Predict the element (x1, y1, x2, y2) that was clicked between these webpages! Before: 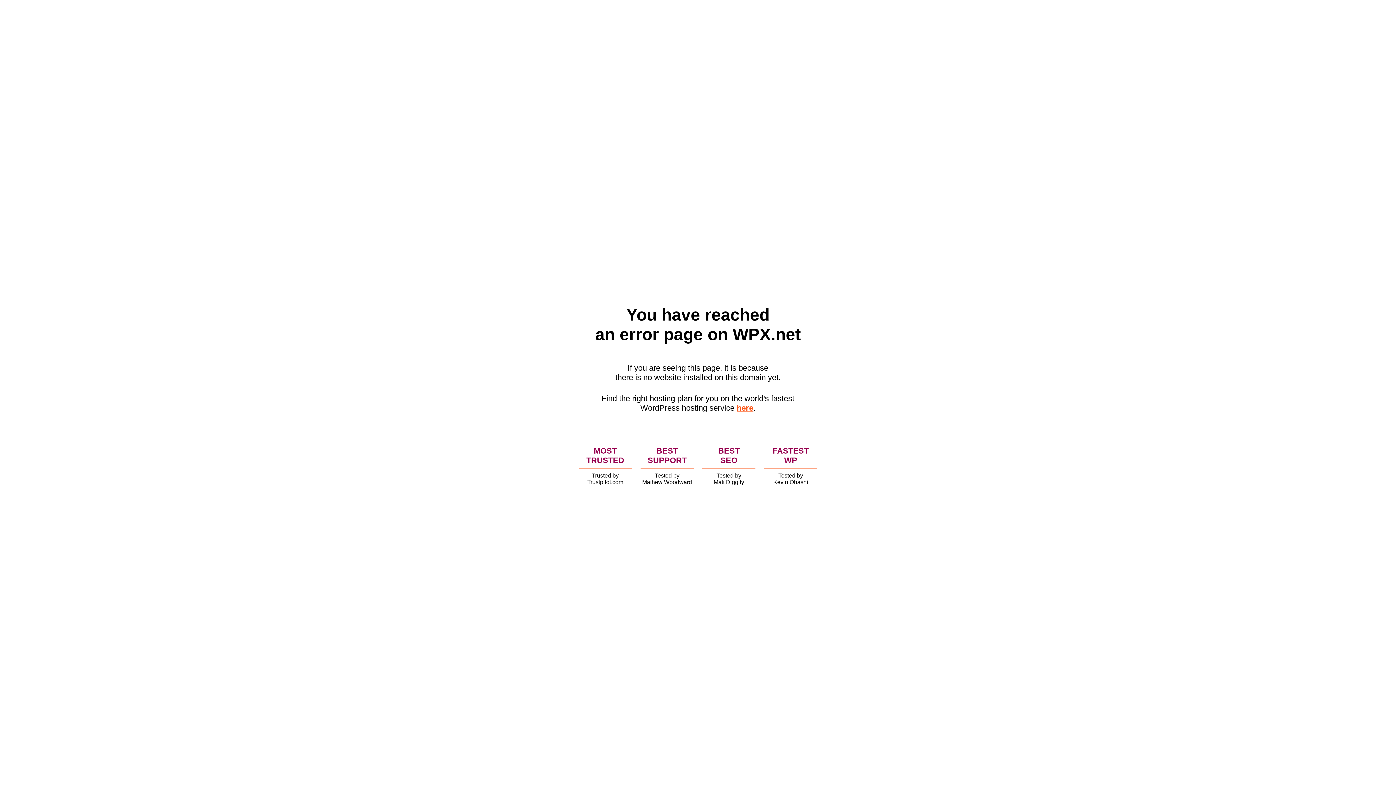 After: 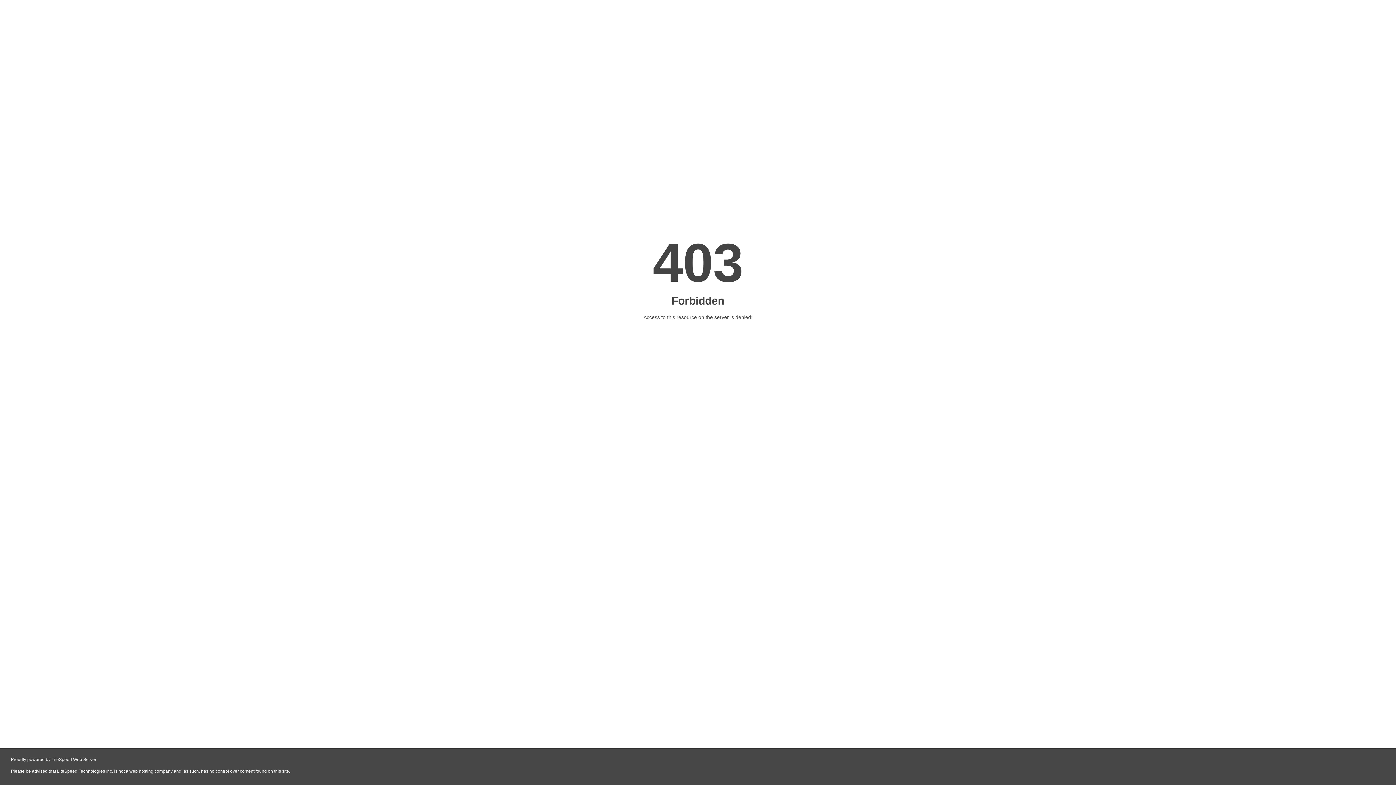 Action: label: here bbox: (736, 403, 753, 412)